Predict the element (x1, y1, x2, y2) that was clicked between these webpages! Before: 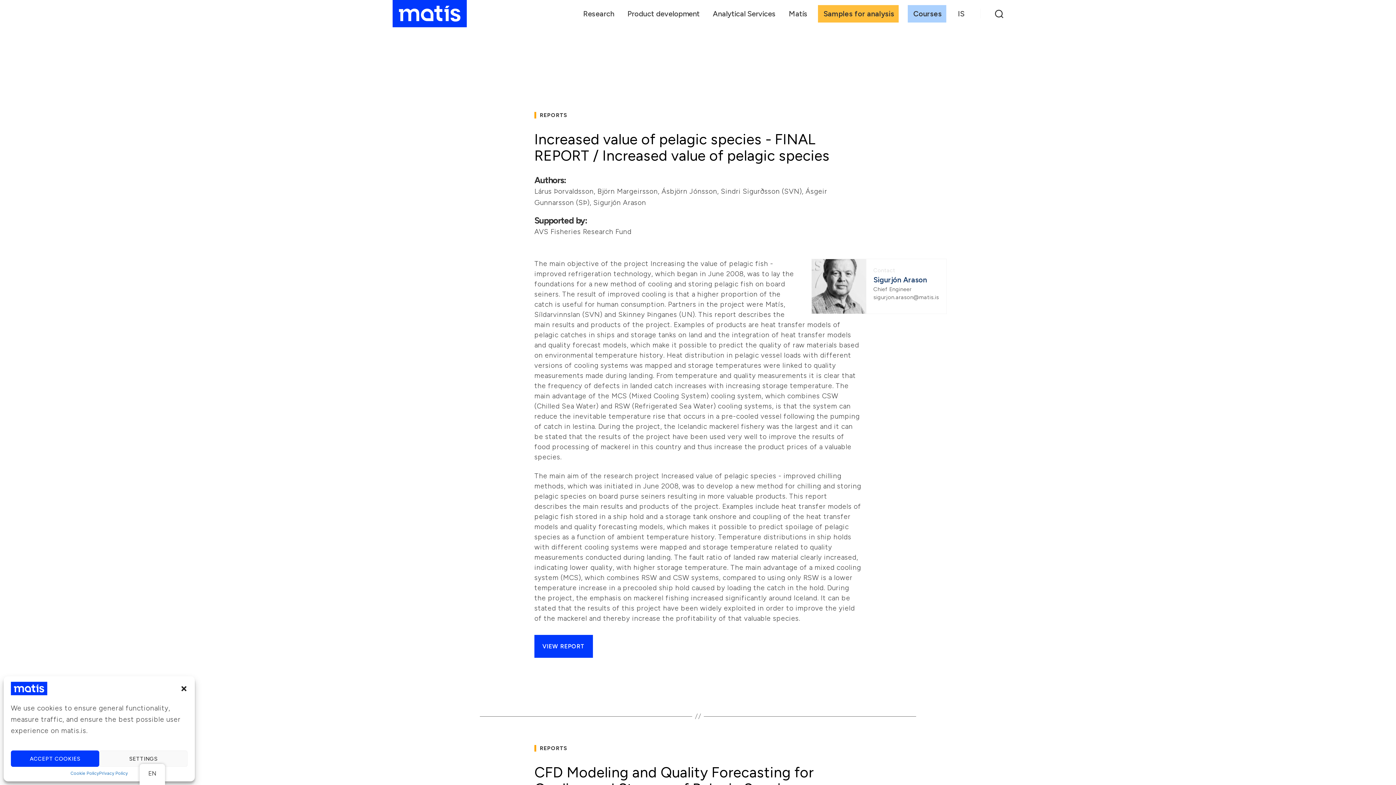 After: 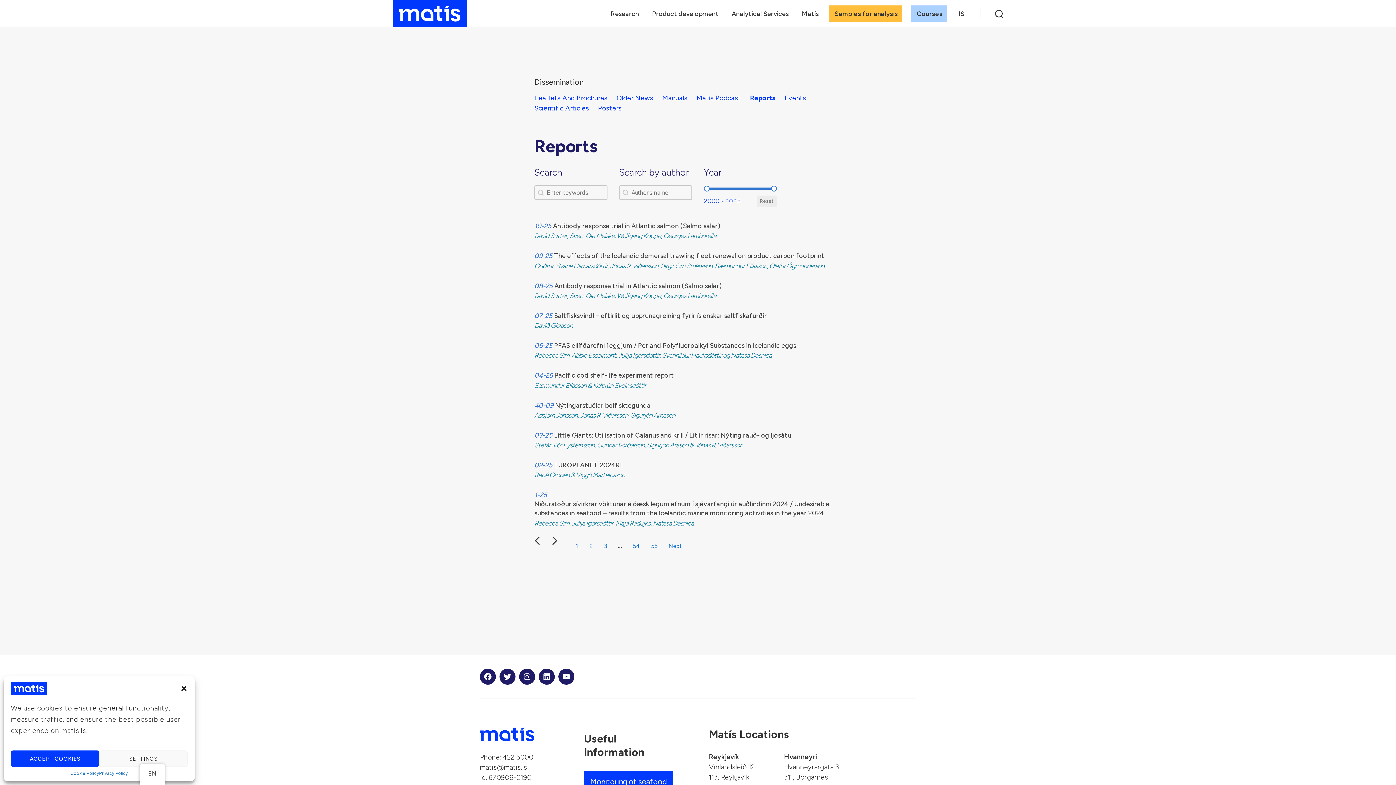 Action: bbox: (534, 745, 567, 751) label: REPORTS